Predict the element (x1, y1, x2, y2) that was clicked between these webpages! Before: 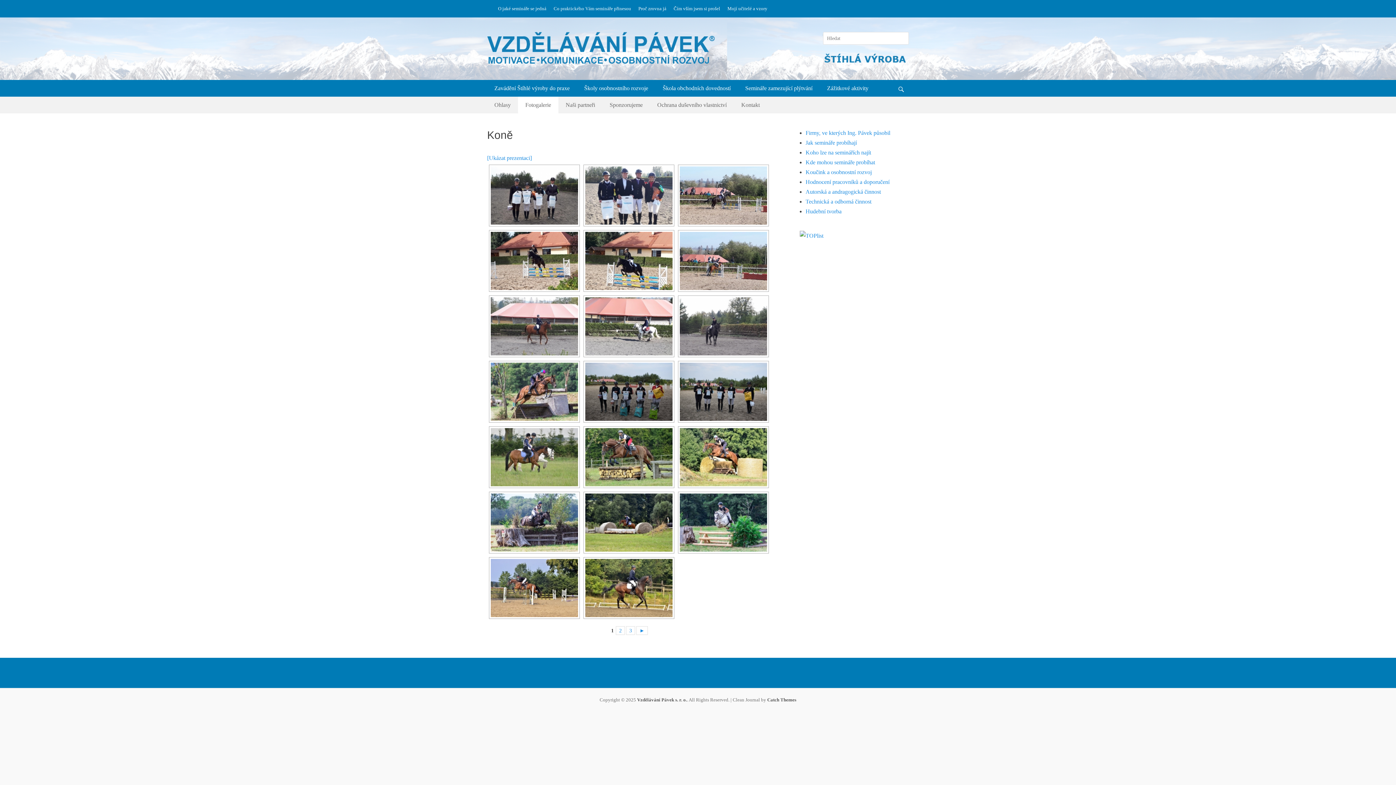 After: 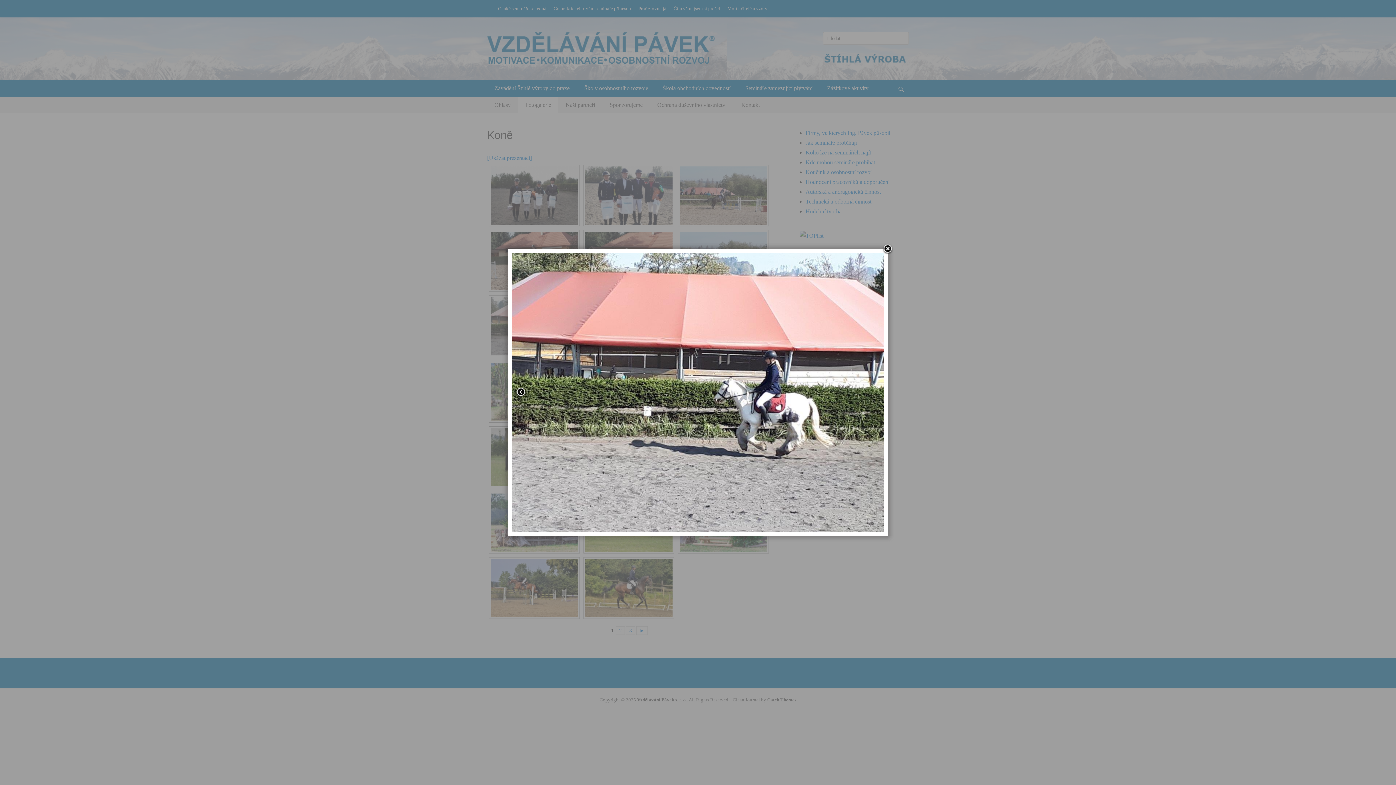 Action: bbox: (585, 297, 672, 355)